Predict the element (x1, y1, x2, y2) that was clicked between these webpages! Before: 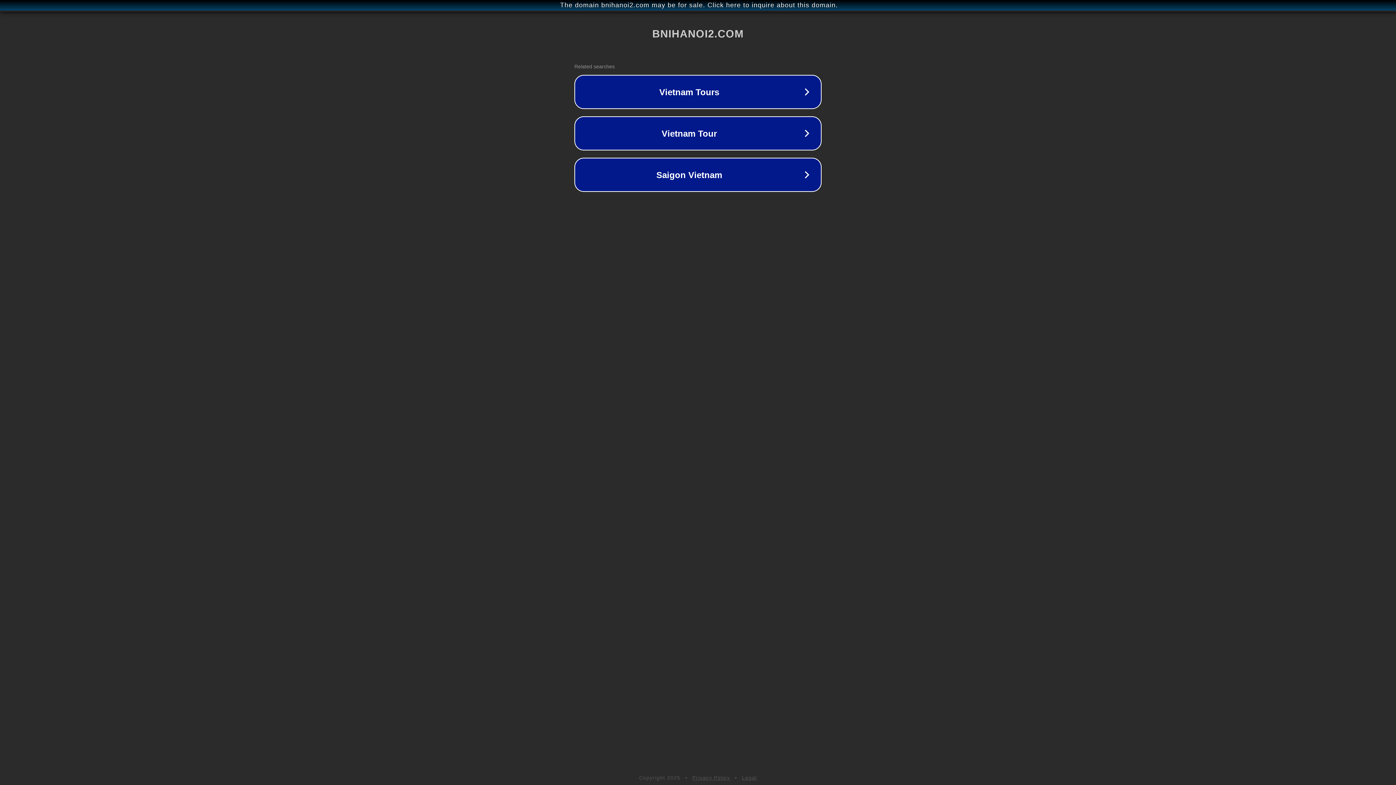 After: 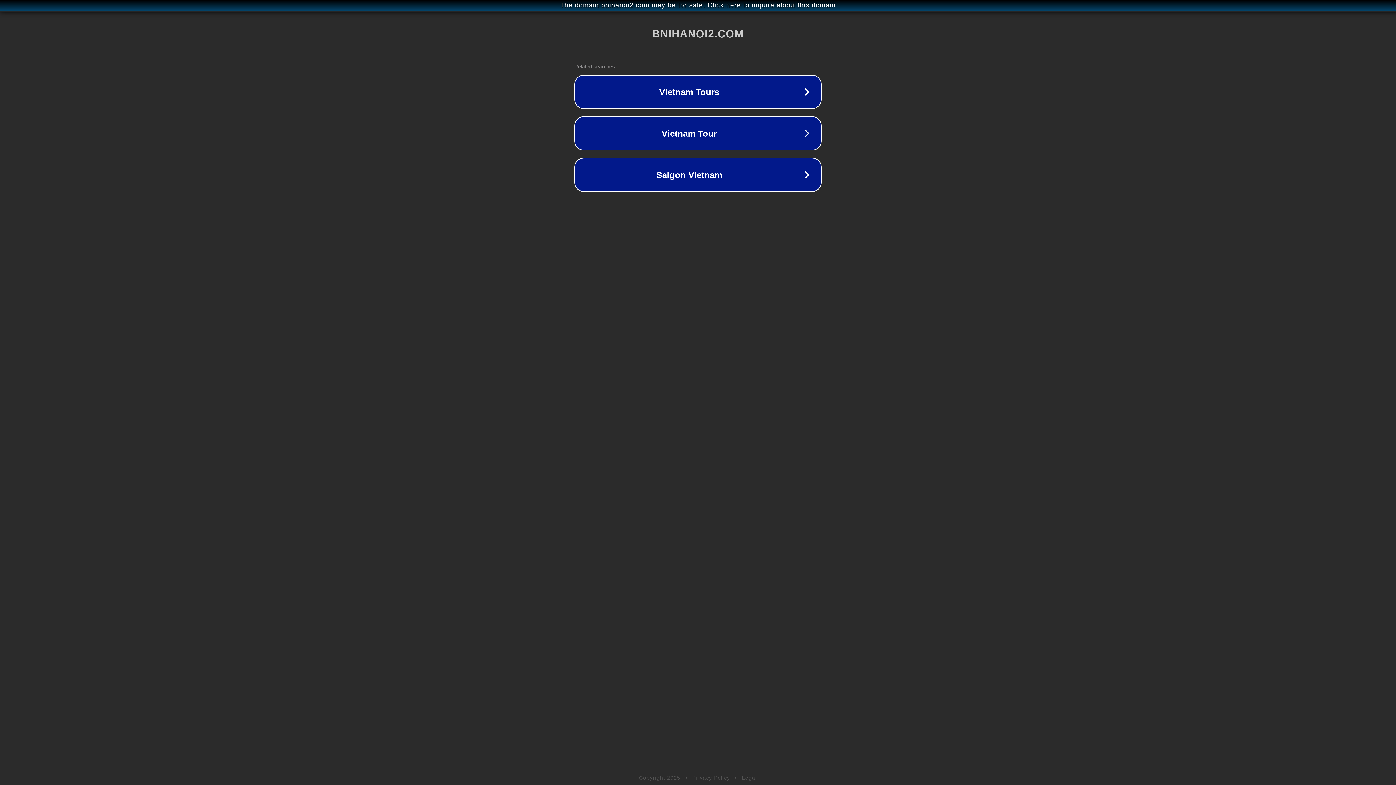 Action: label: Privacy Policy bbox: (692, 775, 730, 781)